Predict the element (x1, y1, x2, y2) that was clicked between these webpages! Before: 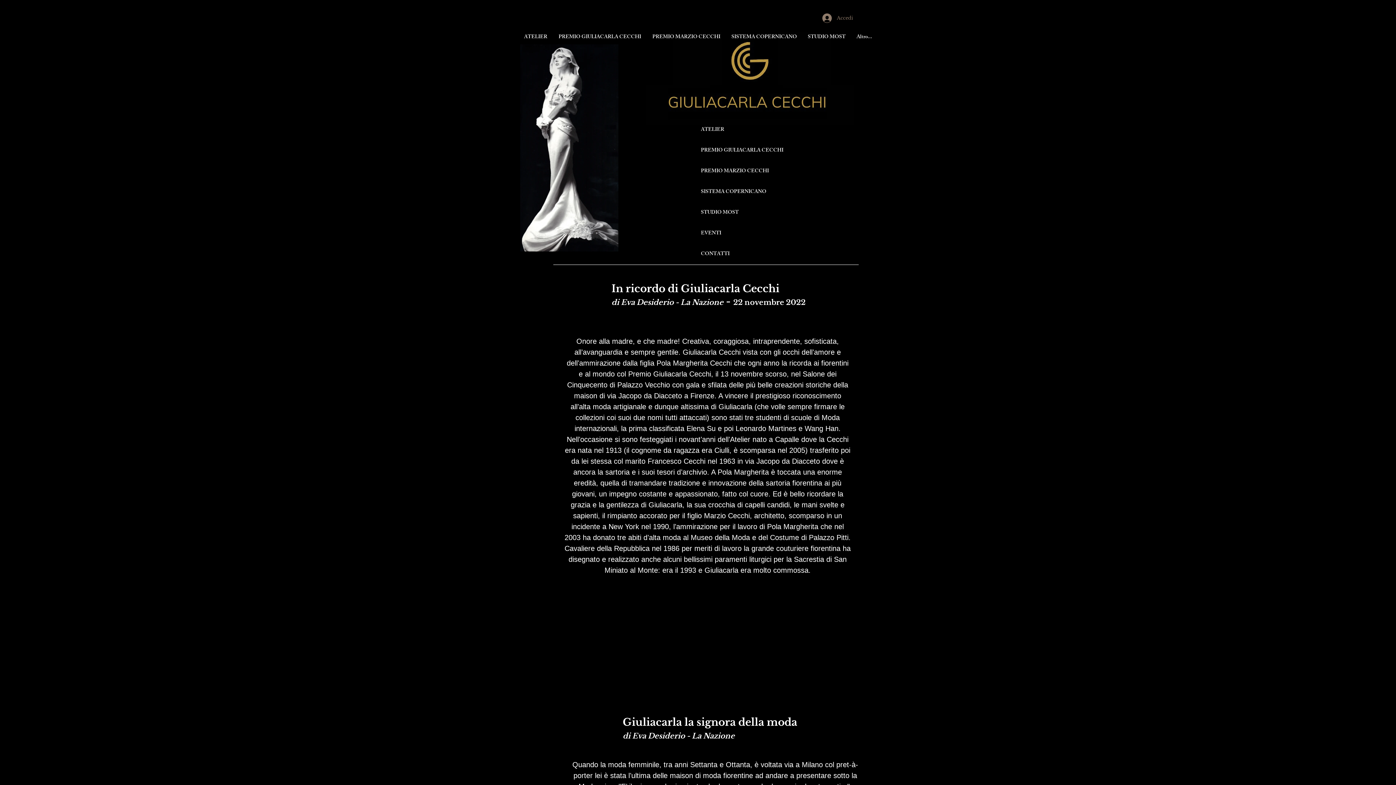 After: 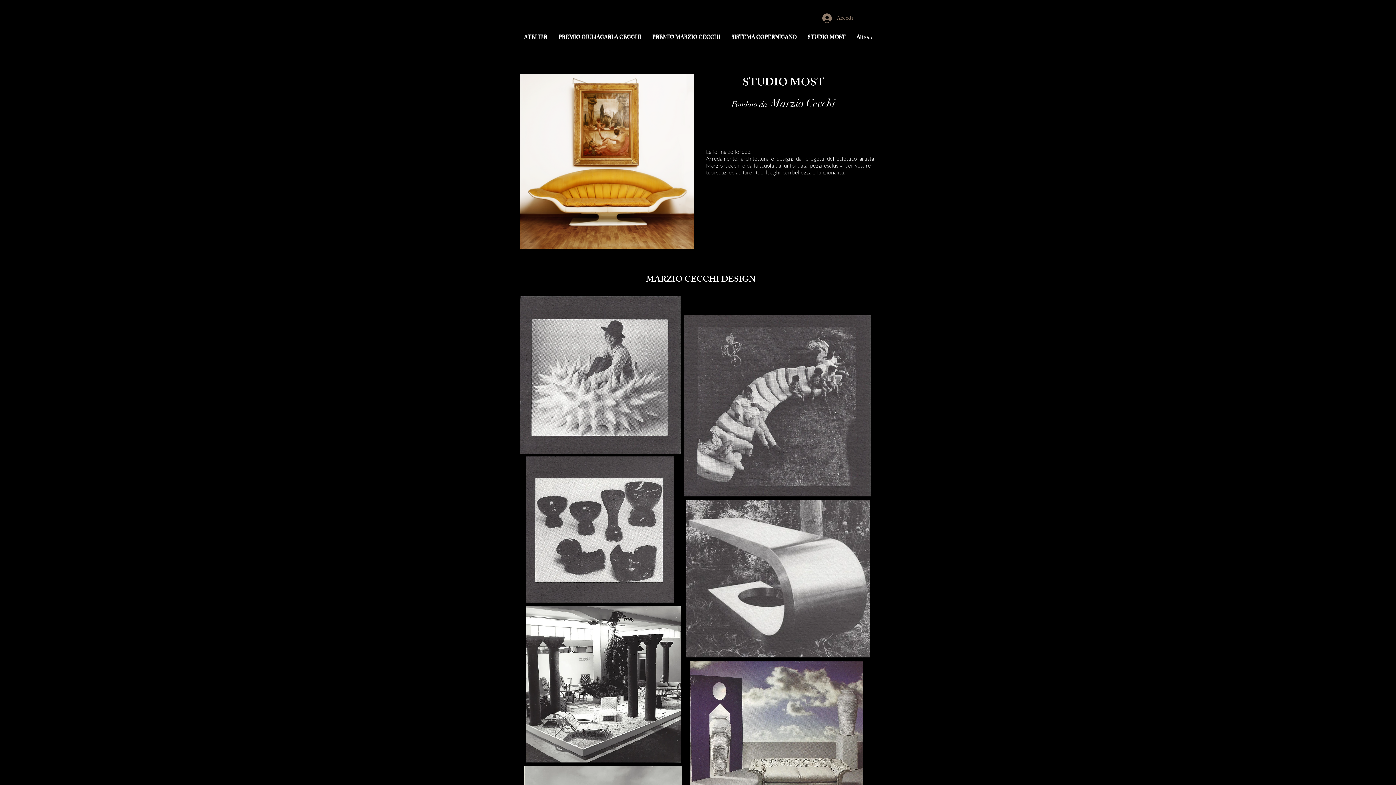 Action: bbox: (802, 0, 851, 74) label: STUDIO MOST